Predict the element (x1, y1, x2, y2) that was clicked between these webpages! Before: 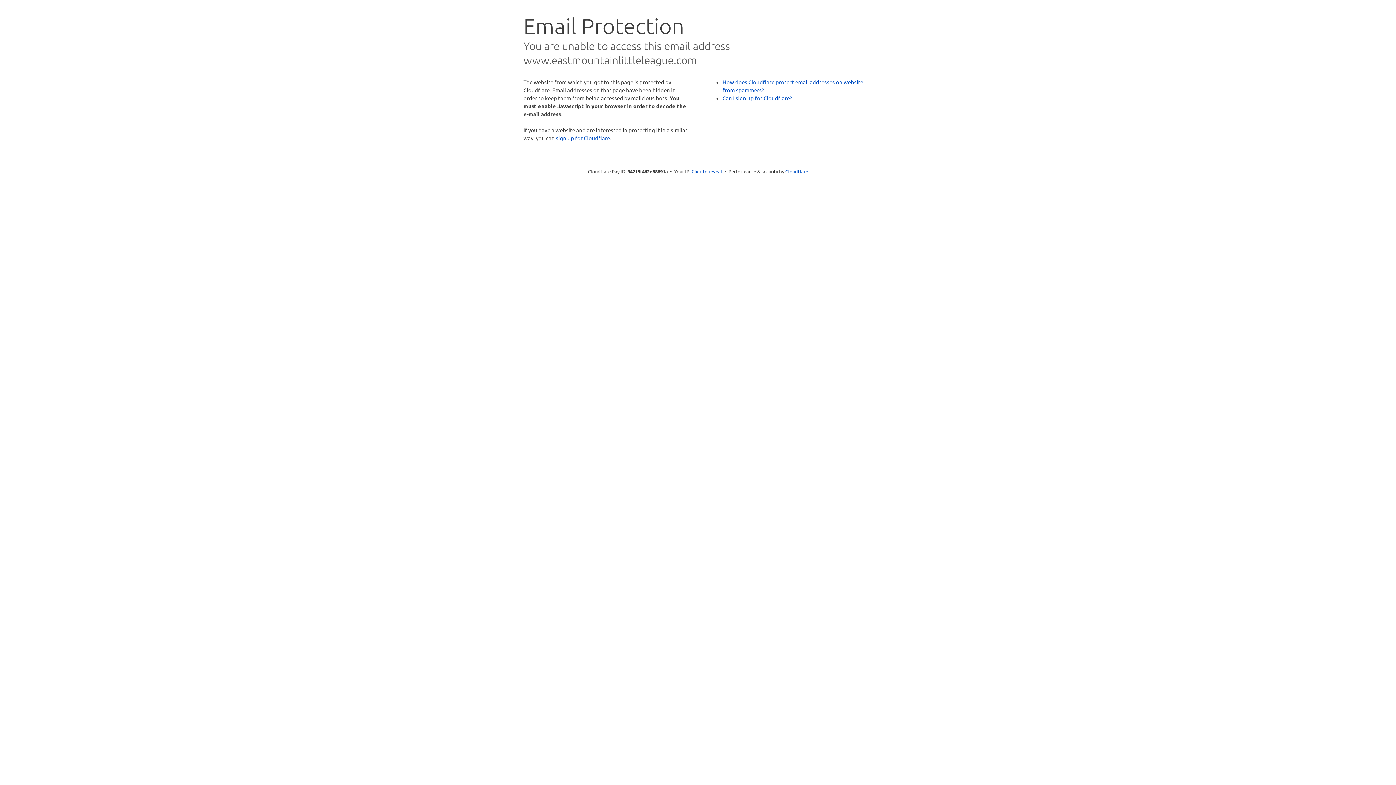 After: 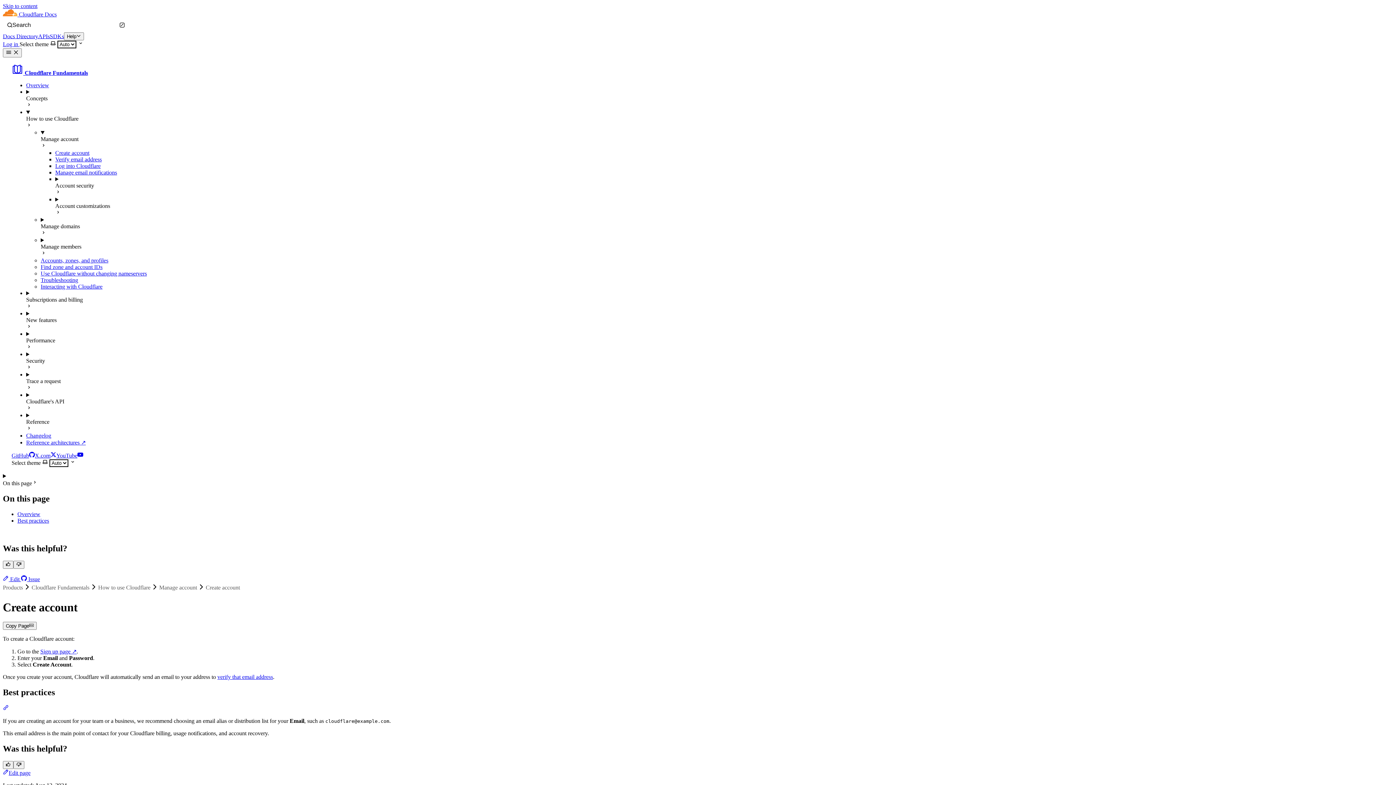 Action: label: Can I sign up for Cloudflare? bbox: (722, 94, 792, 101)